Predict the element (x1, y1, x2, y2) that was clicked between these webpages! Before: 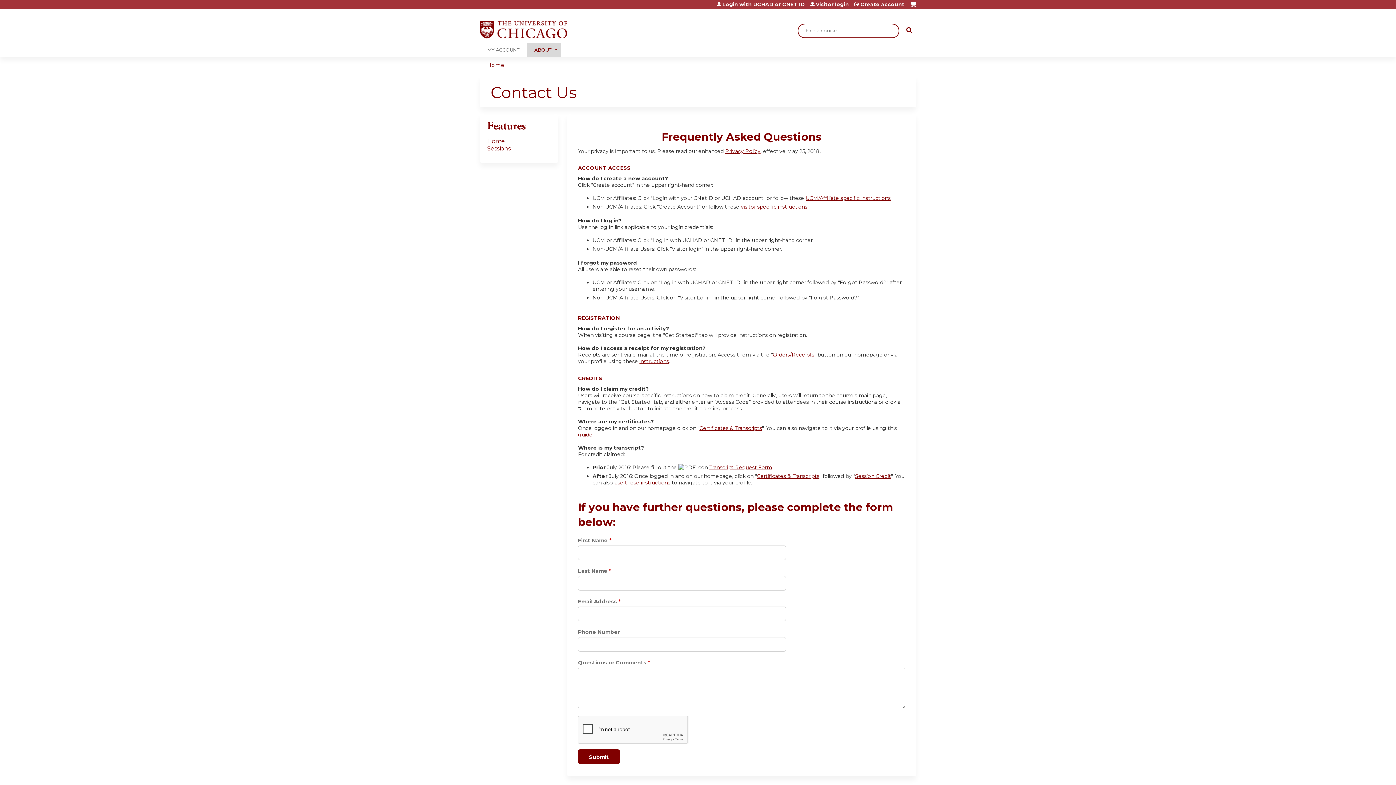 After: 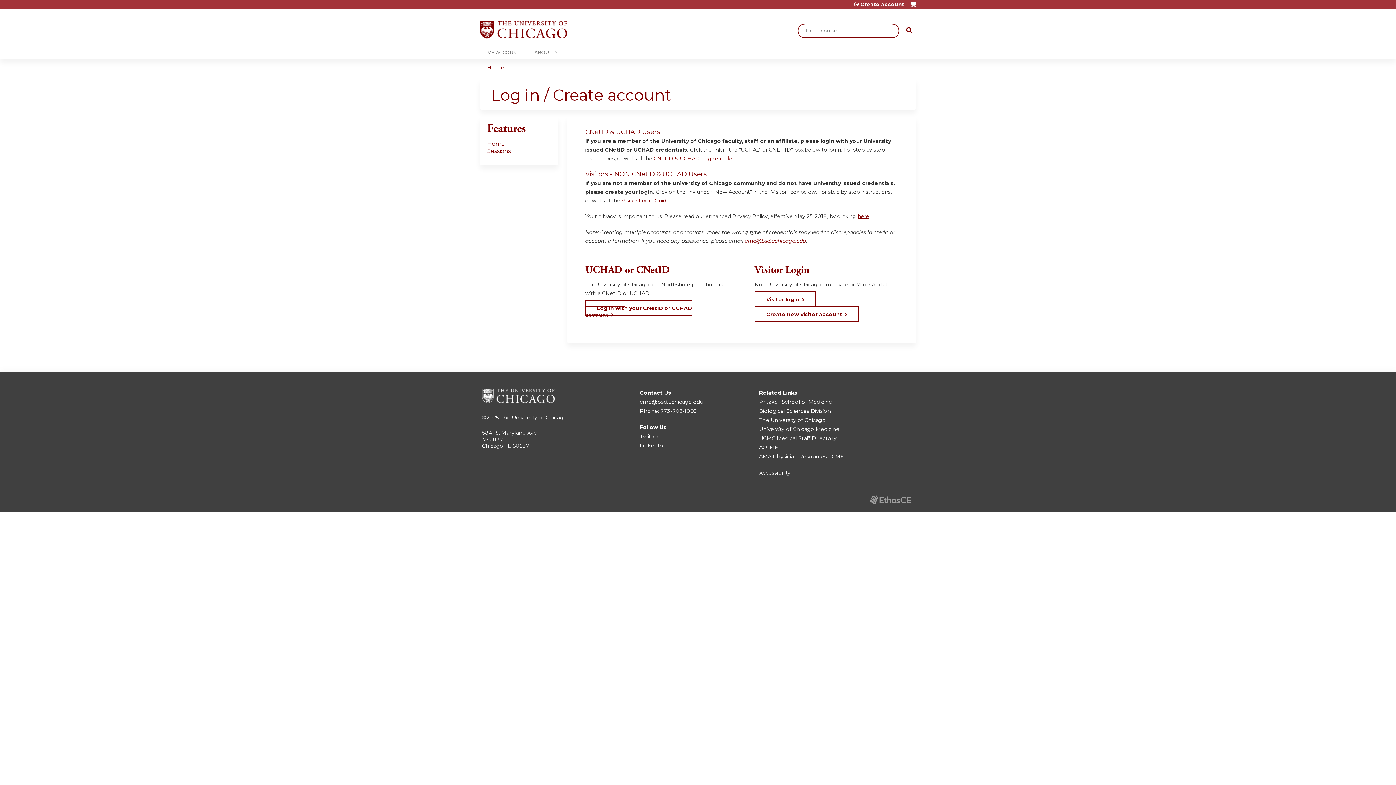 Action: bbox: (854, 1, 904, 6) label: Create account